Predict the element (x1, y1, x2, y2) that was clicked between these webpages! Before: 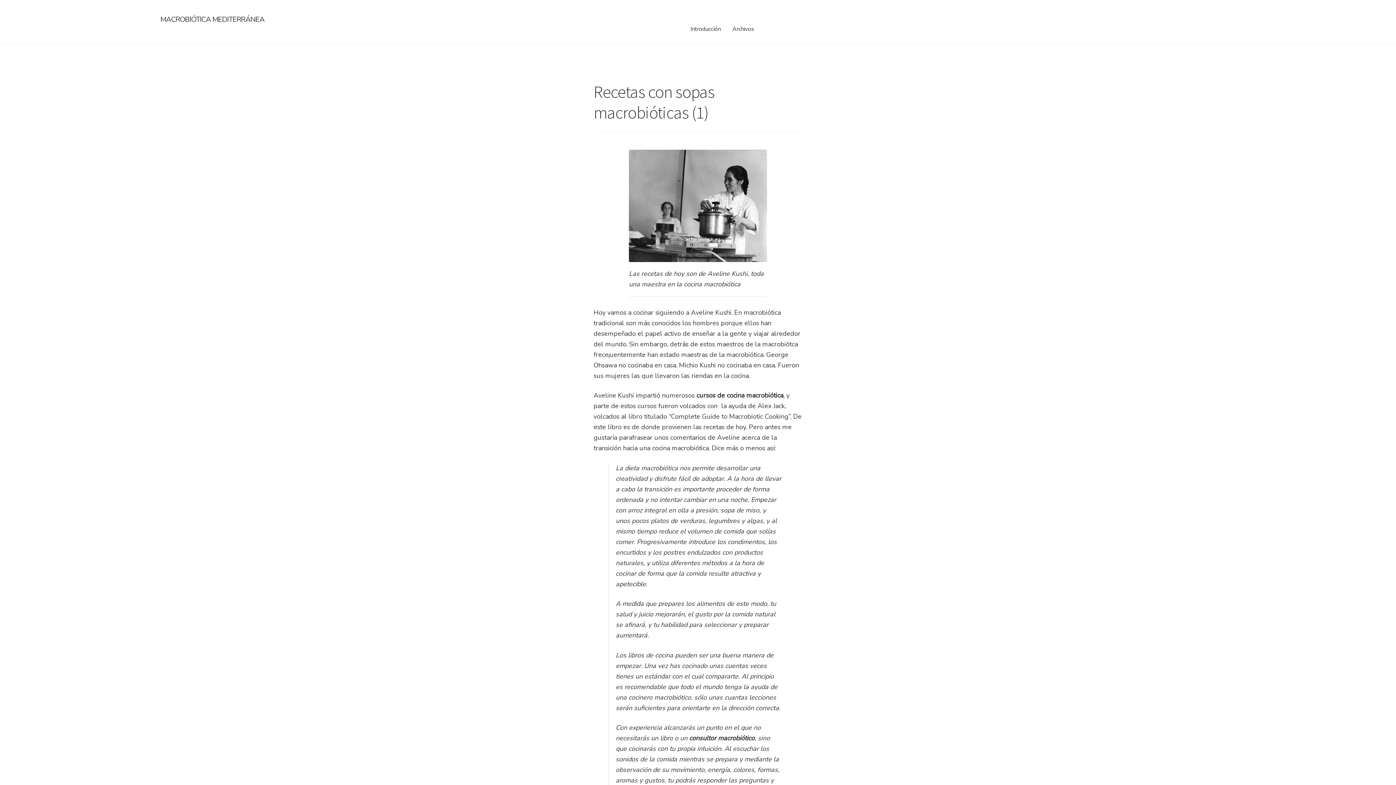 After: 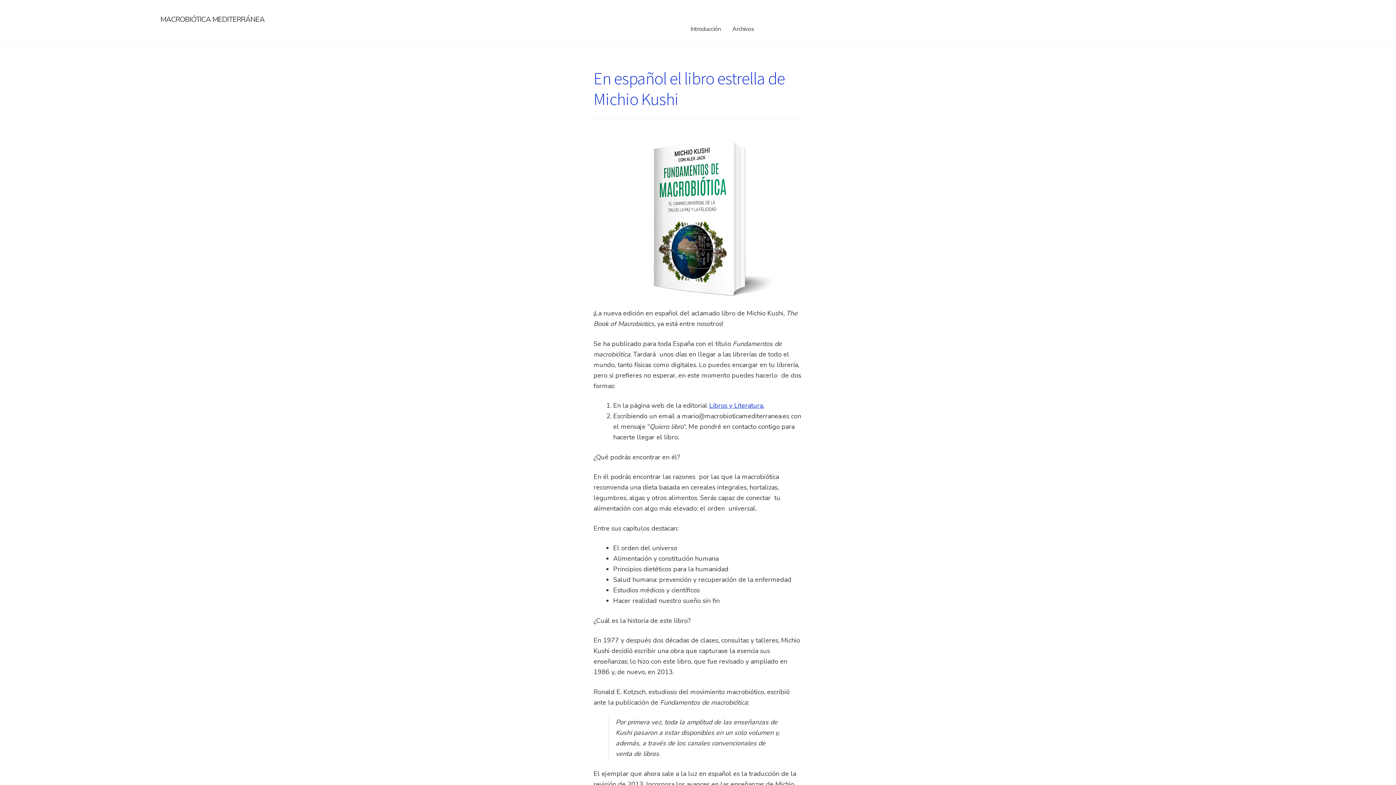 Action: label: MACROBIÓTICA MEDITERRÁNEA bbox: (160, 14, 264, 24)